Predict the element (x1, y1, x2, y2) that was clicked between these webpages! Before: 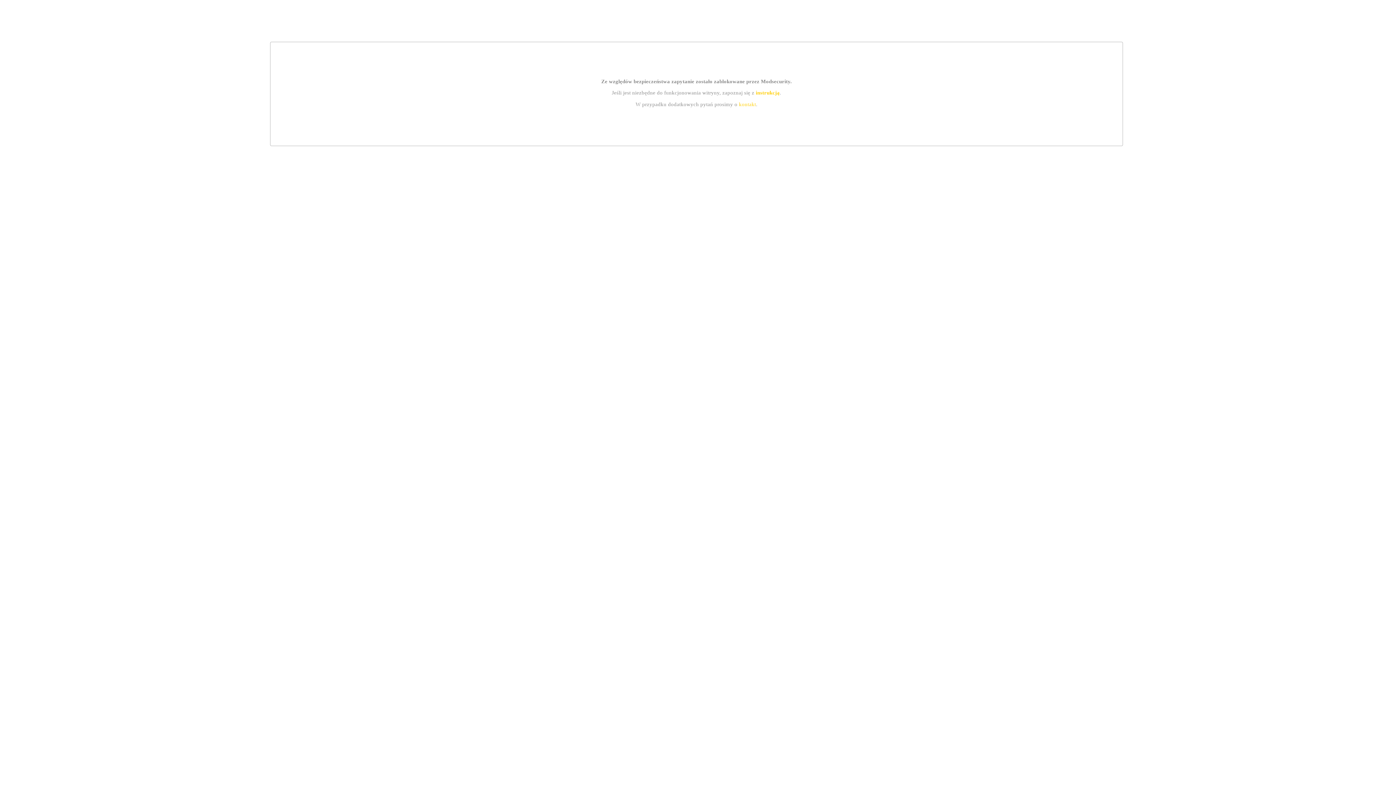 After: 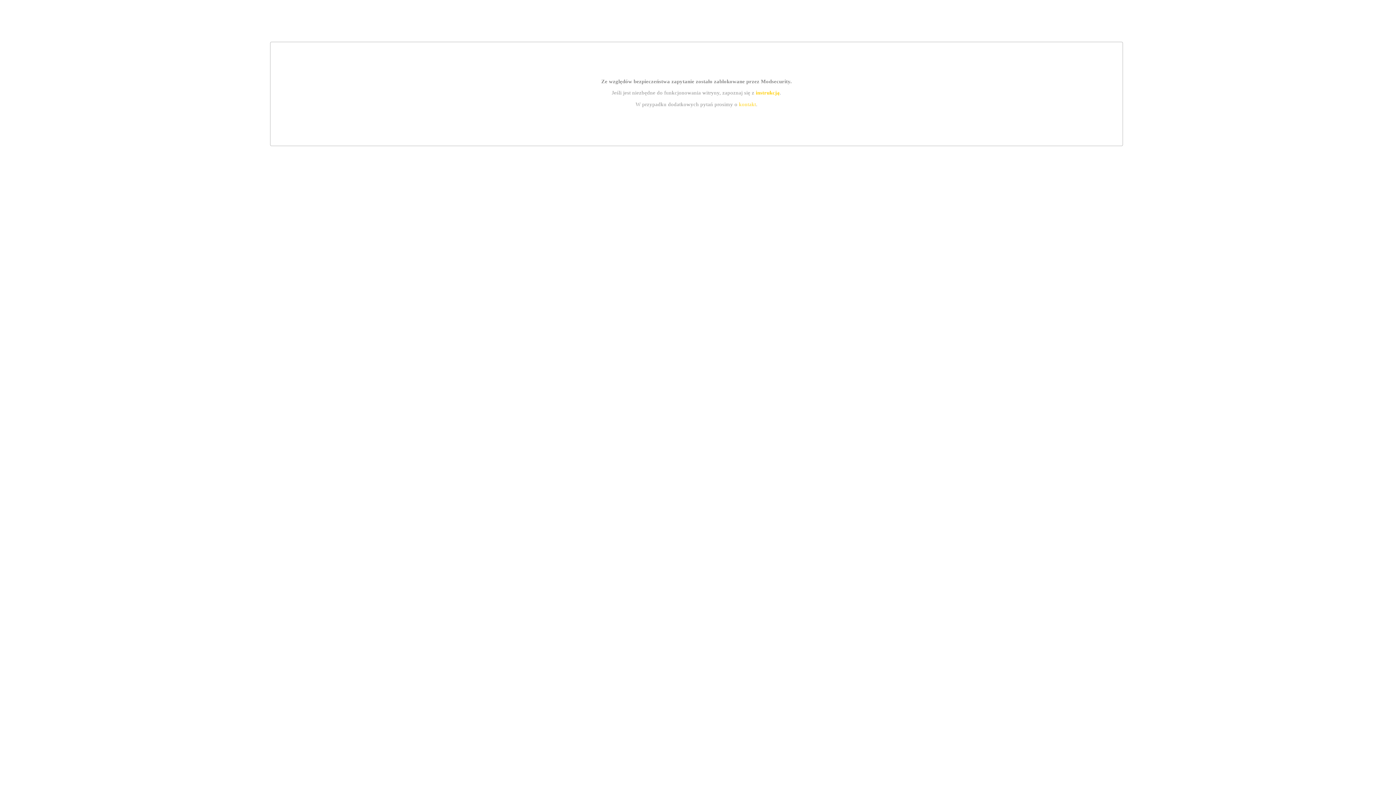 Action: bbox: (739, 101, 756, 107) label: kontakt